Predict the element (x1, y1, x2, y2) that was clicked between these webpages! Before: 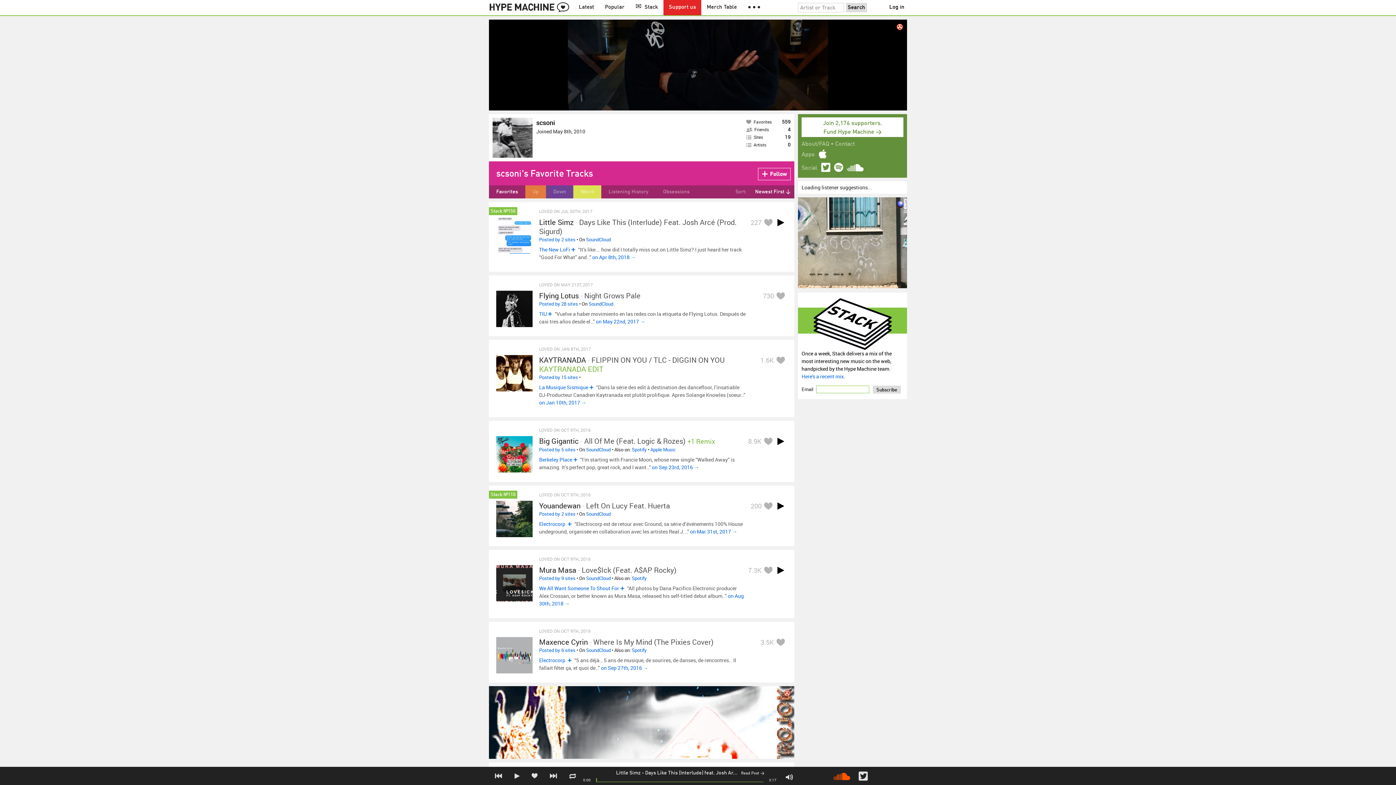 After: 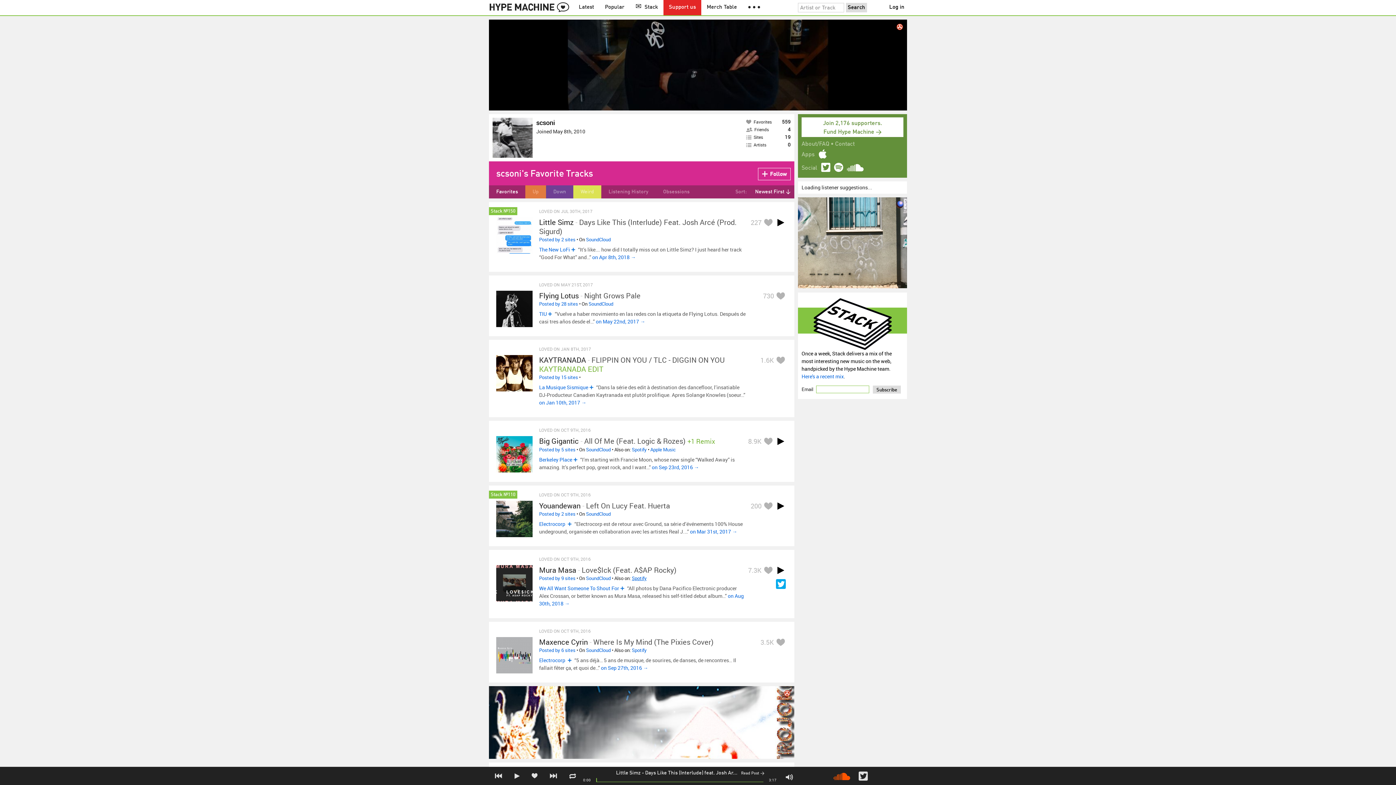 Action: bbox: (632, 575, 646, 581) label: Spotify